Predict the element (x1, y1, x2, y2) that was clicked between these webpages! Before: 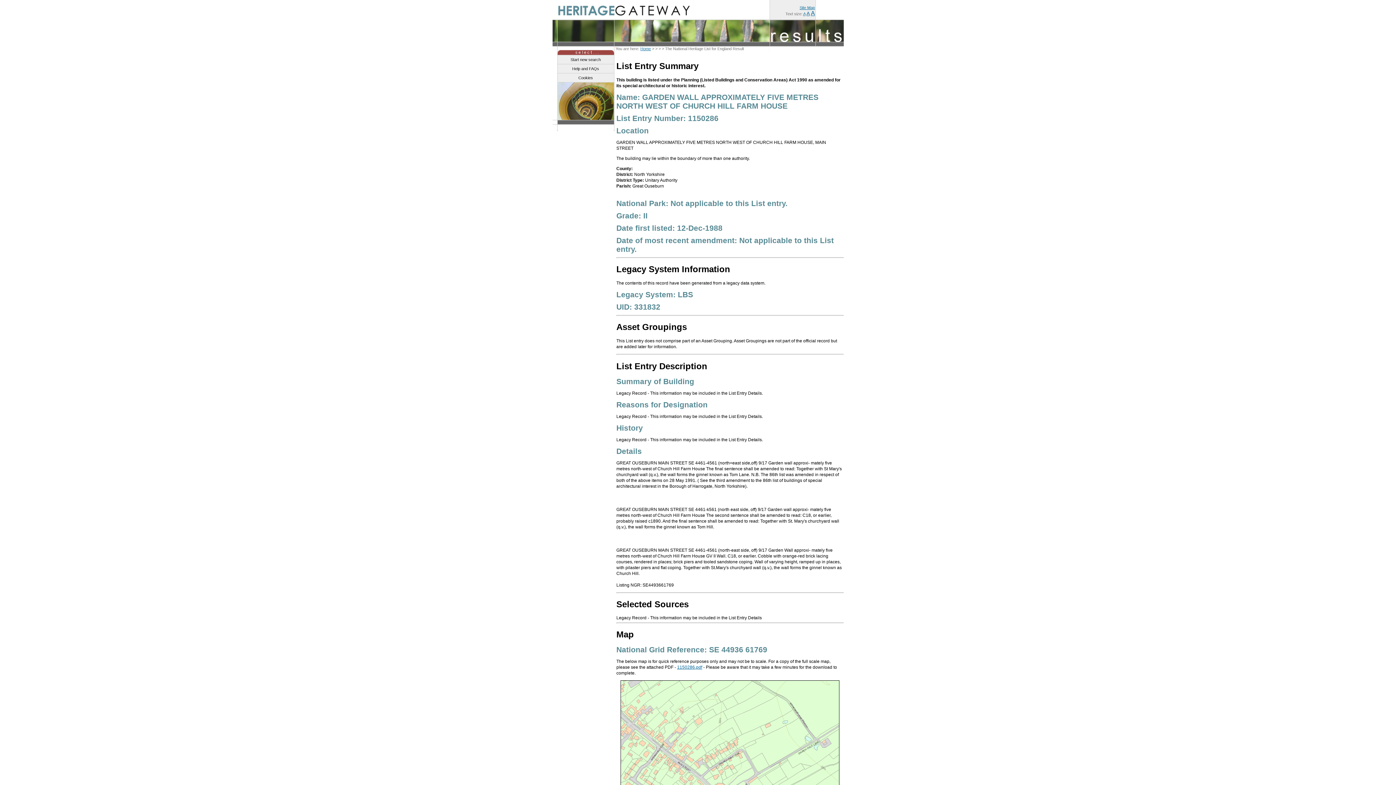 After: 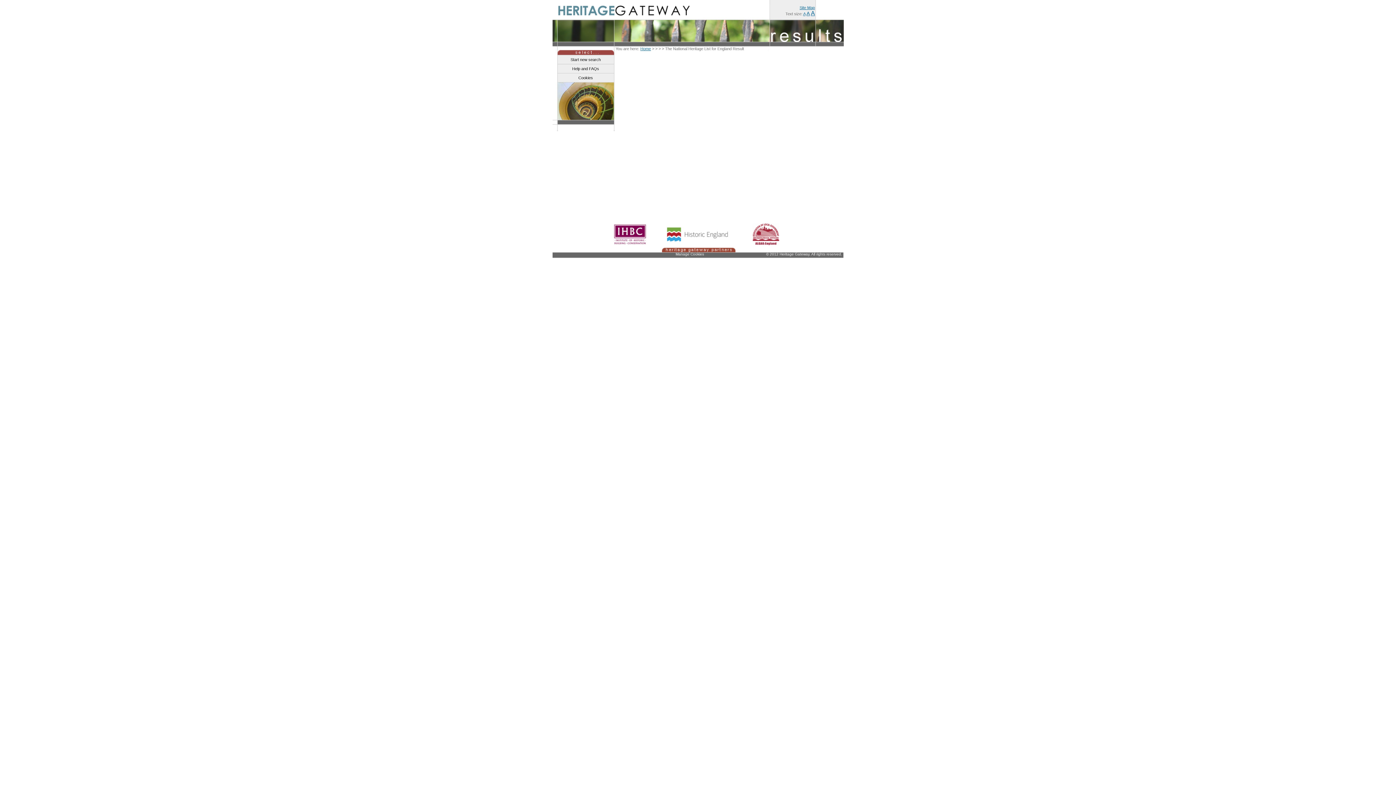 Action: bbox: (803, 11, 805, 16) label: A